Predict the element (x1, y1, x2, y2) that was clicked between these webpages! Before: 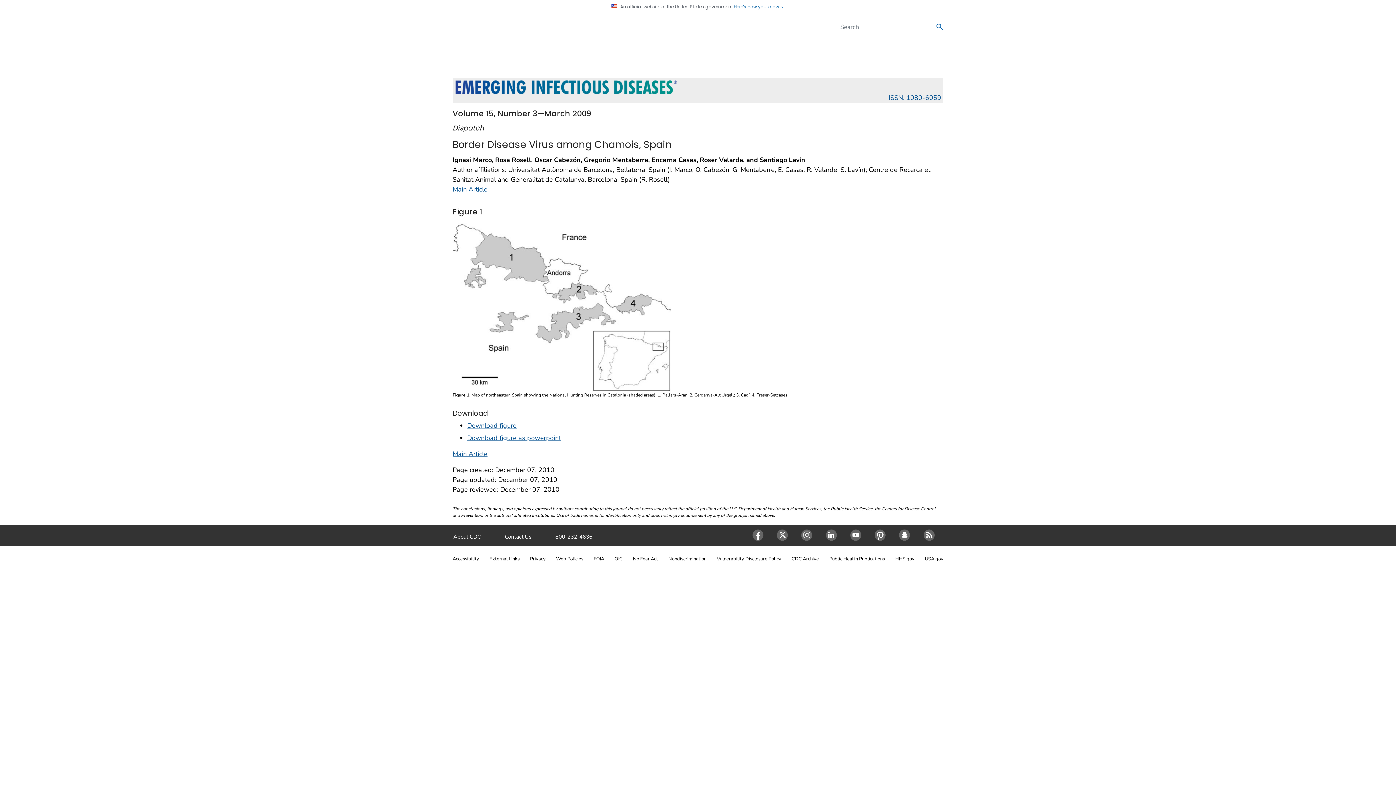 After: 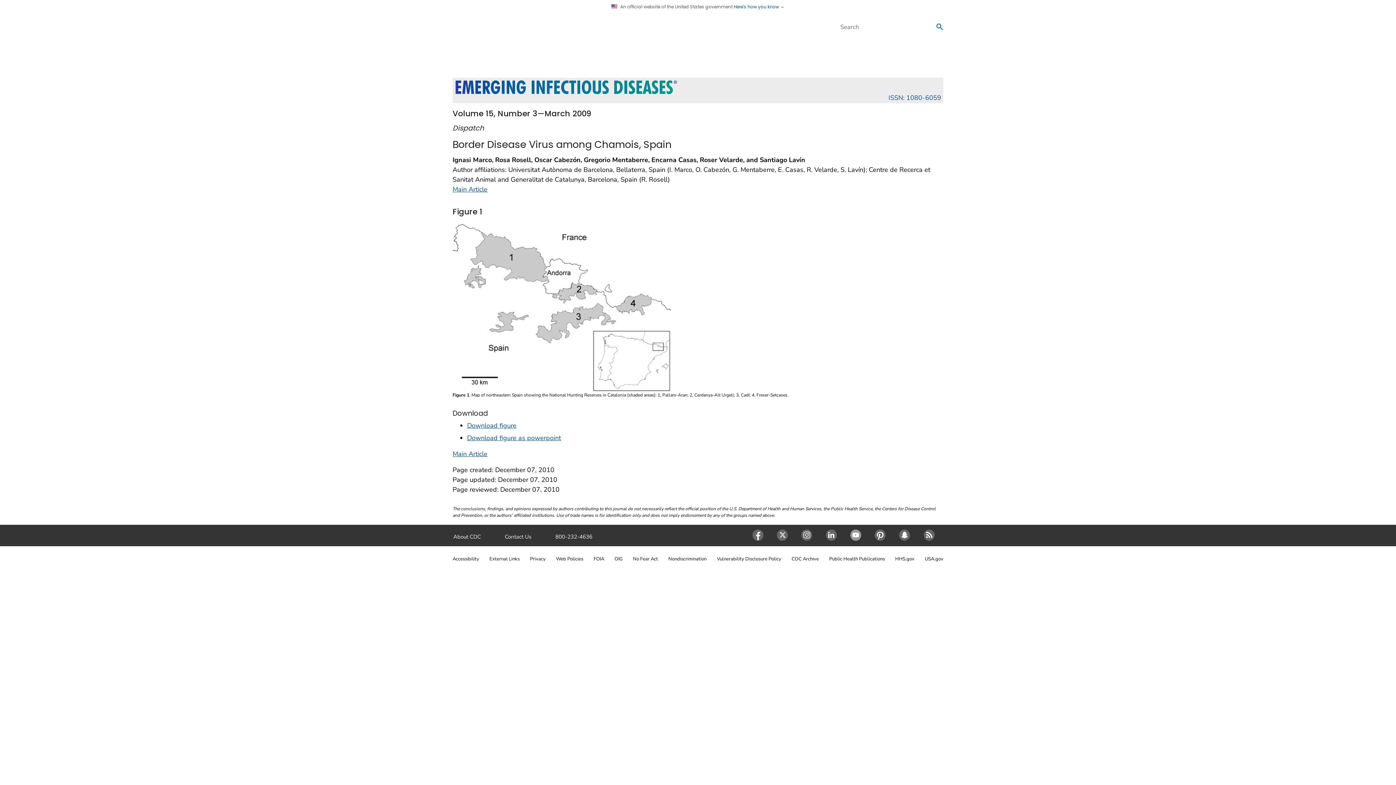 Action: label: Youtube bbox: (845, 529, 869, 541)